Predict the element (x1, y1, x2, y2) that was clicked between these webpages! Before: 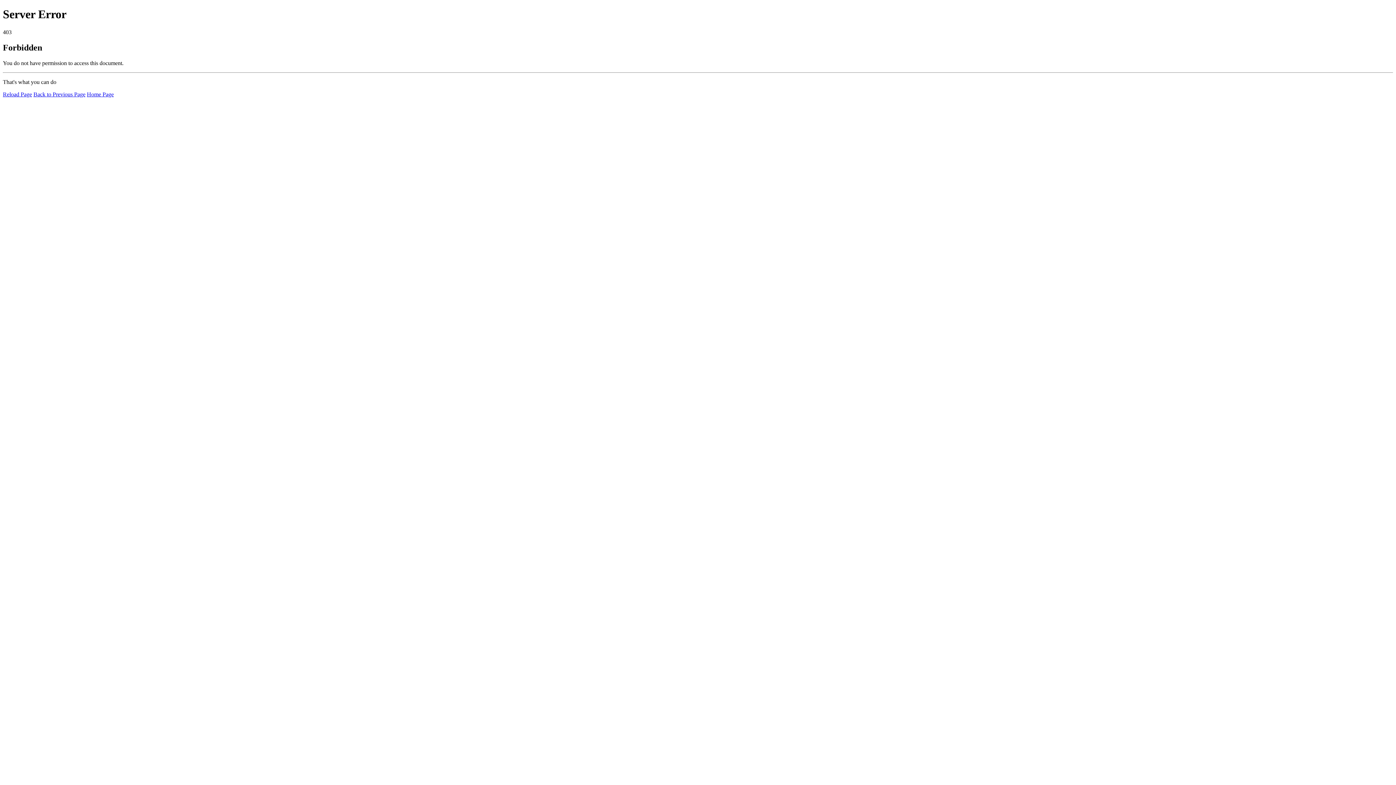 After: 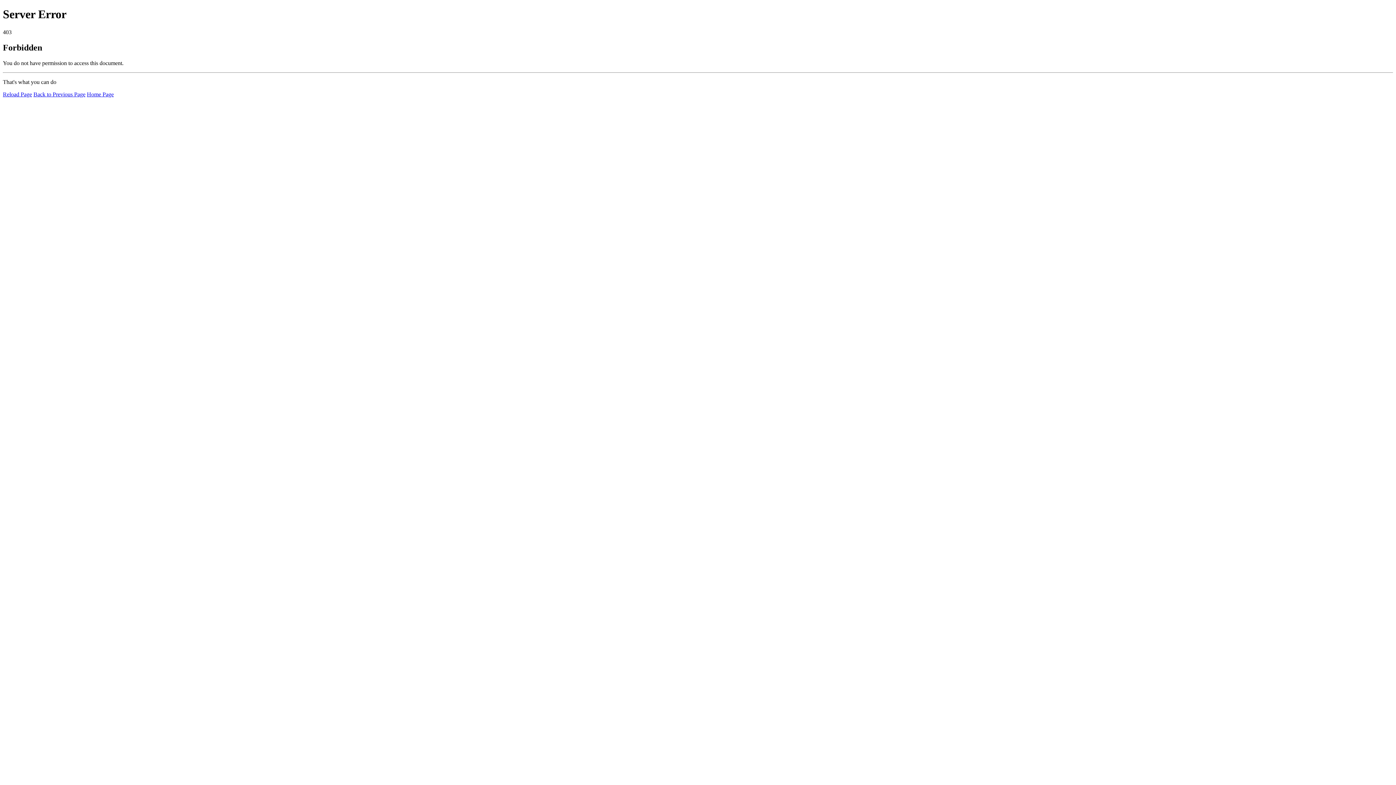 Action: bbox: (2, 91, 32, 97) label: Reload Page